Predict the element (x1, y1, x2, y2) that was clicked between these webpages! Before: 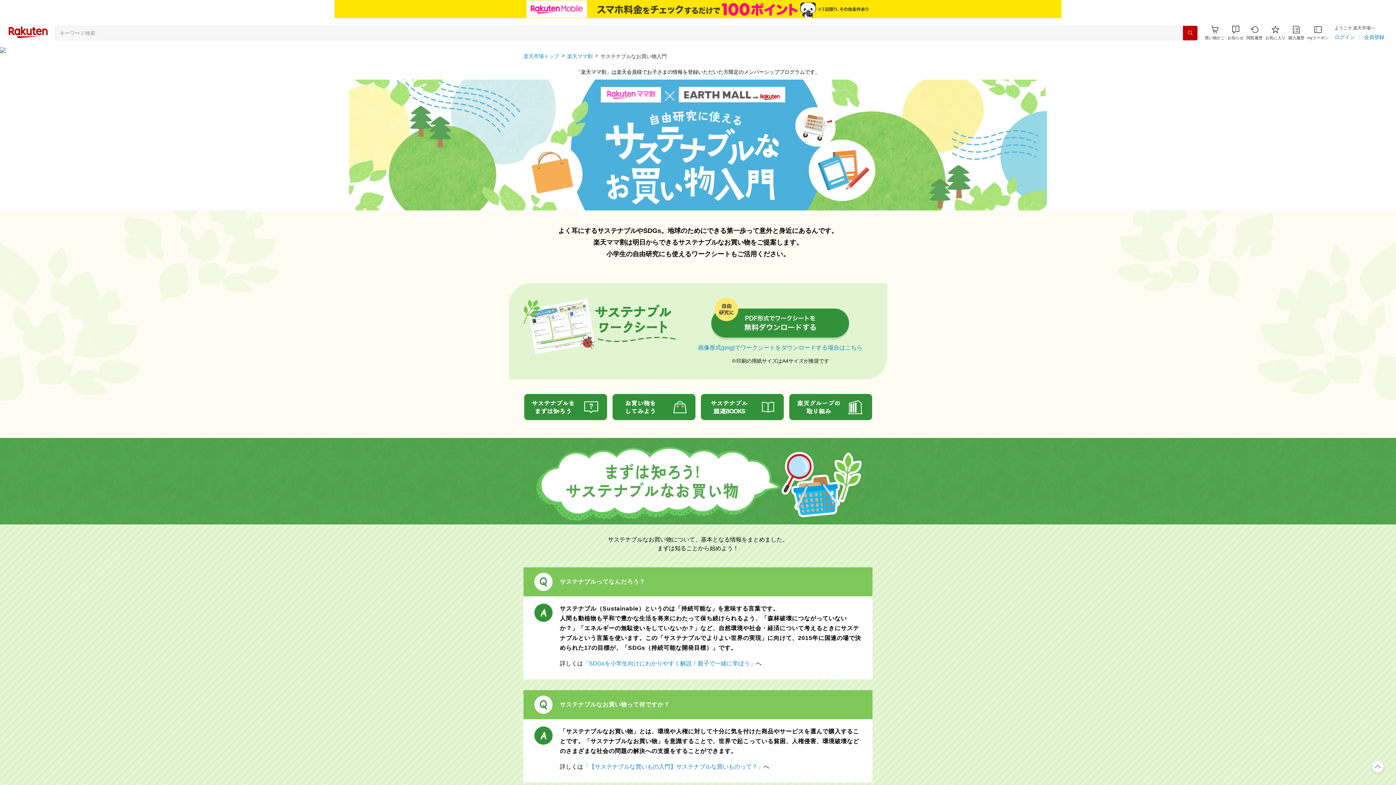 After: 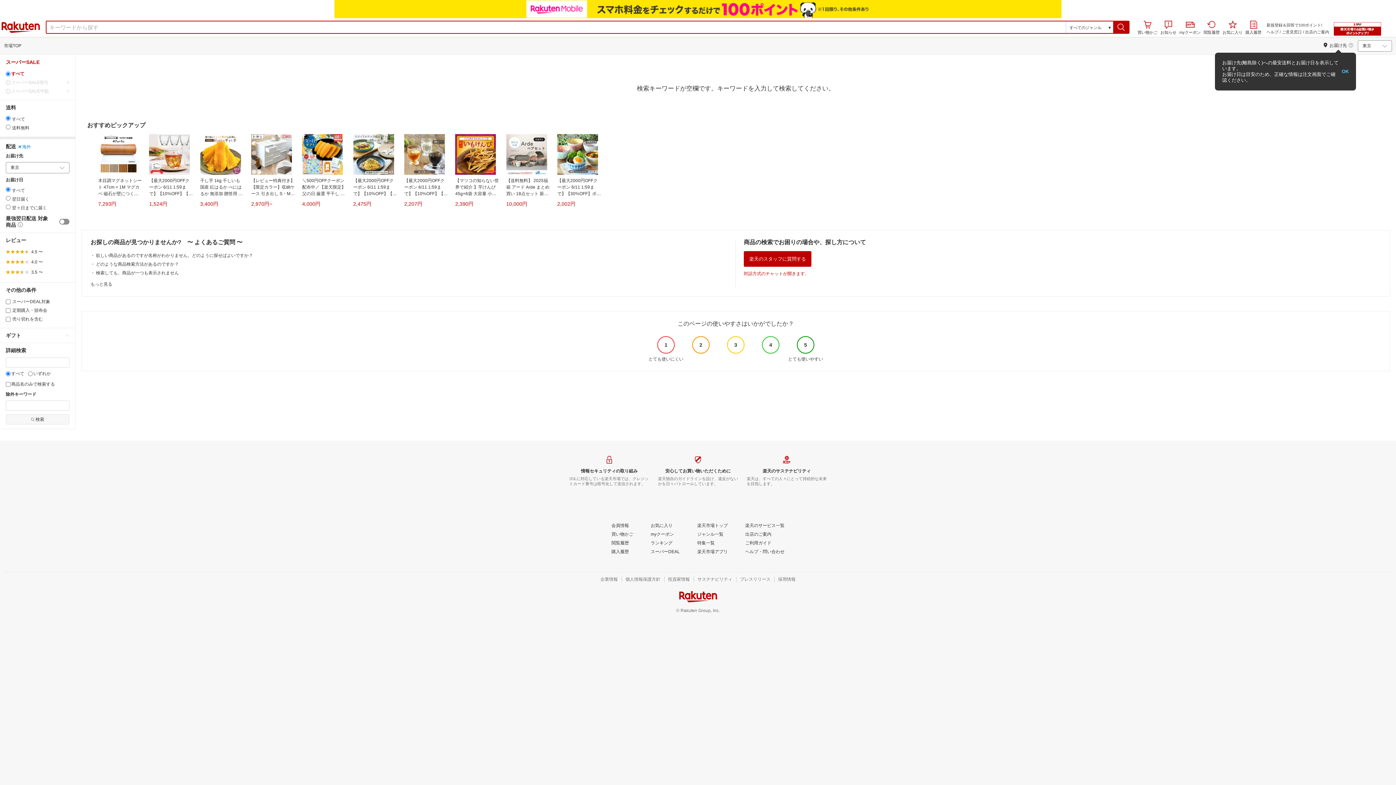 Action: bbox: (1183, 7, 1197, 22) label: 検索